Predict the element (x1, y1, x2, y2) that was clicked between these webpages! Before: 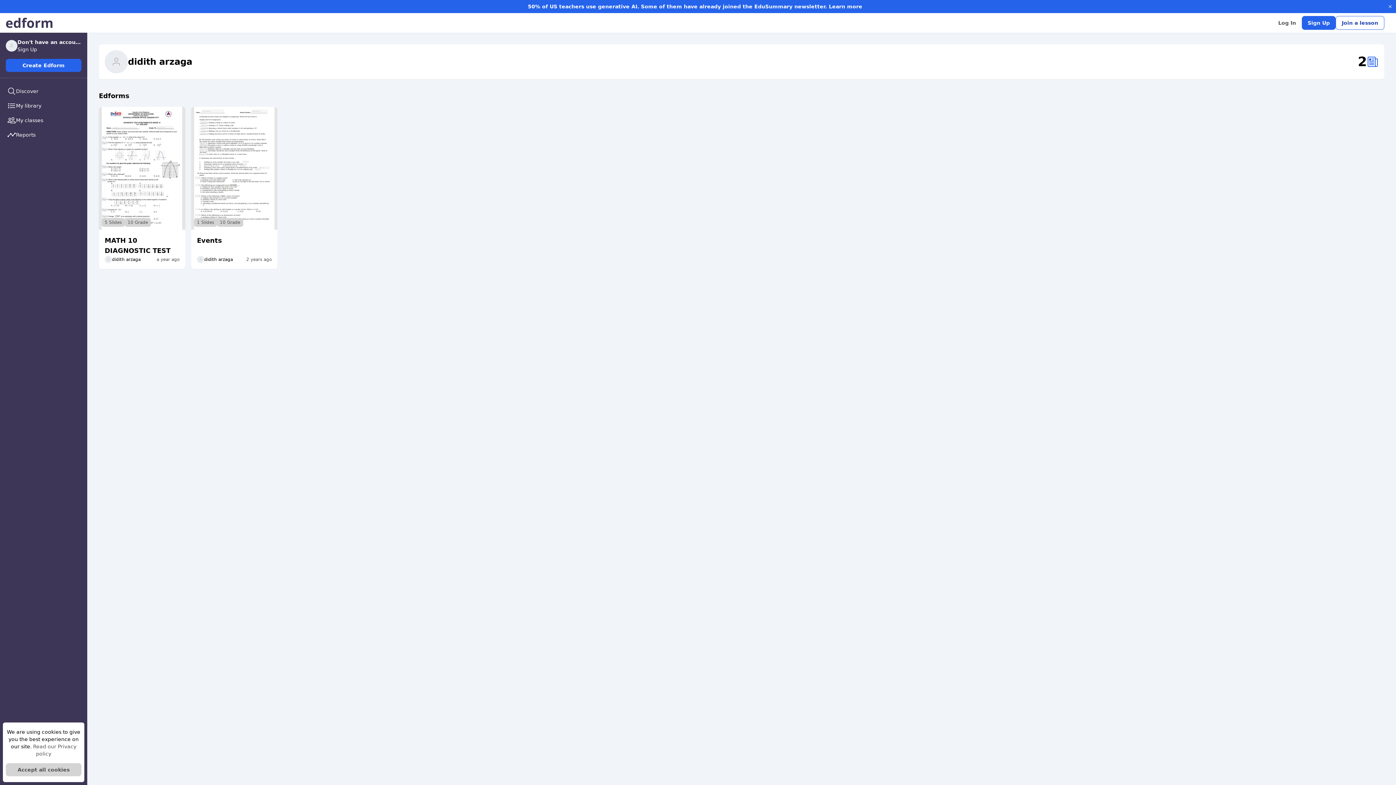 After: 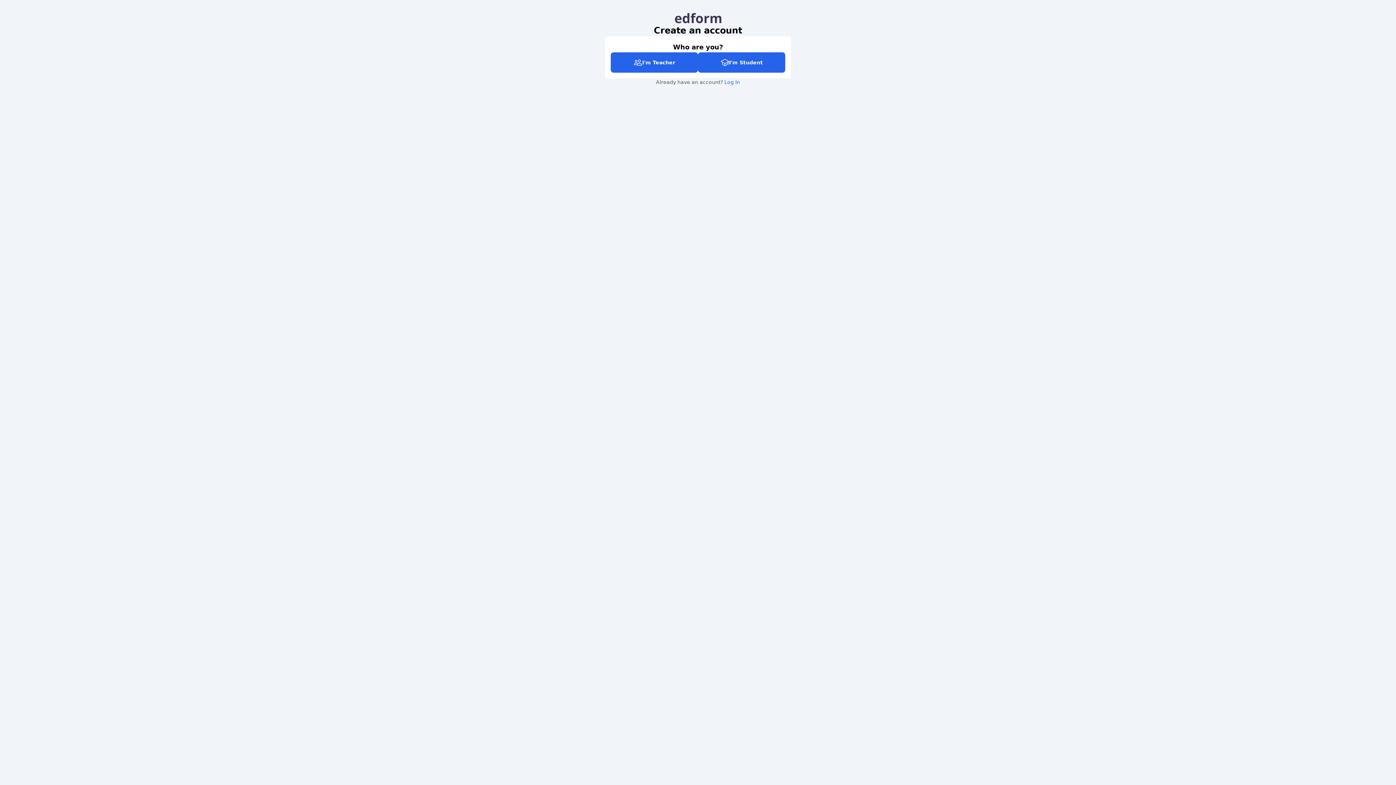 Action: label: Sign Up bbox: (17, 46, 37, 52)